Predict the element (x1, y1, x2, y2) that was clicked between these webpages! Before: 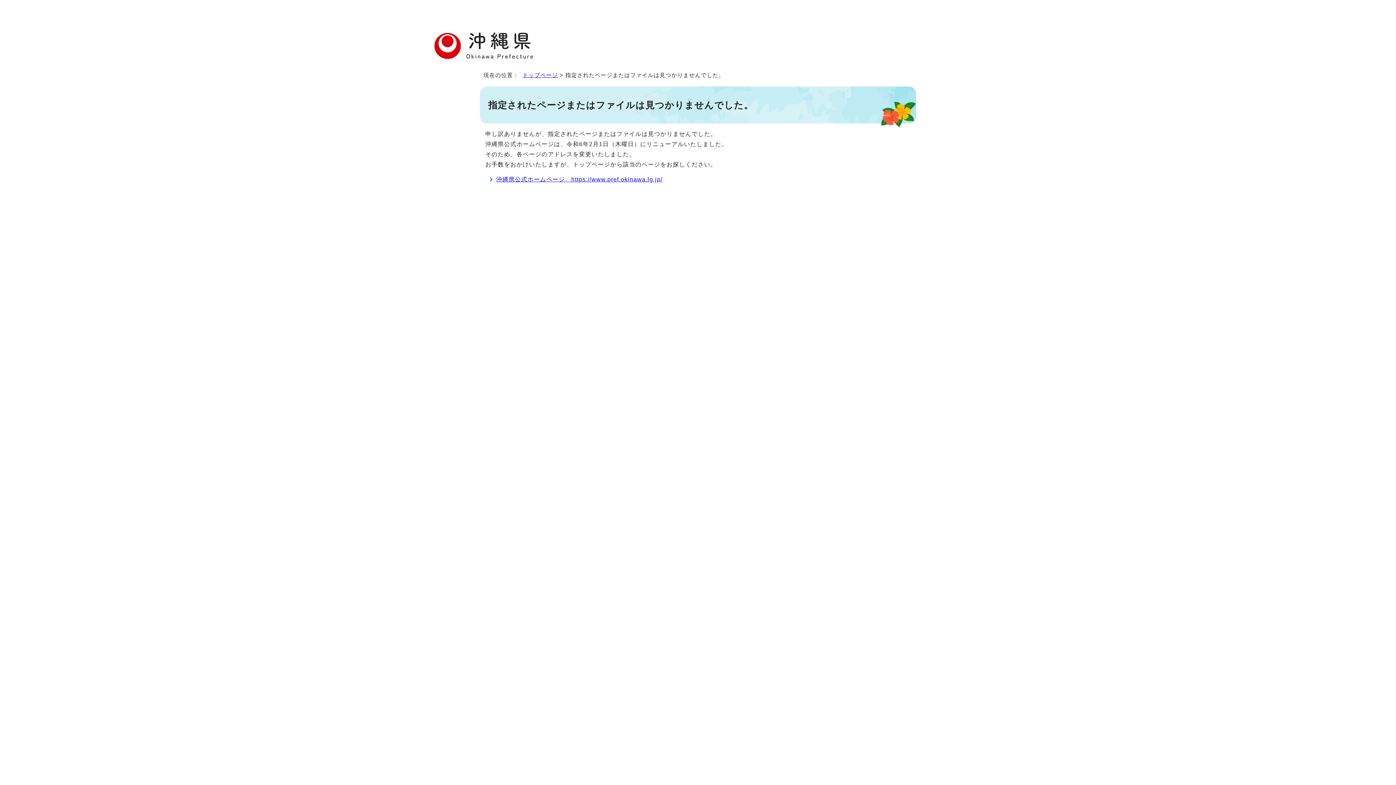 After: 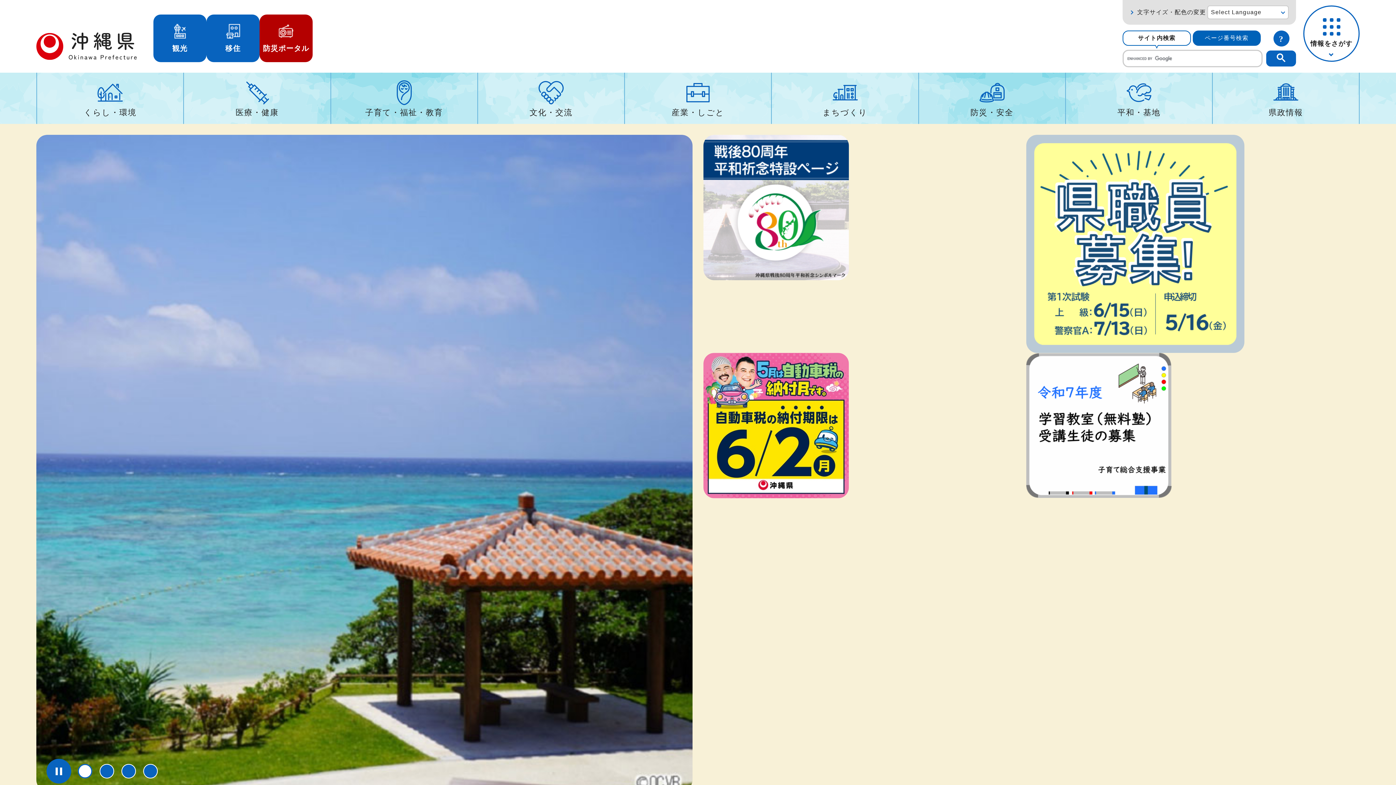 Action: bbox: (434, 51, 533, 57)